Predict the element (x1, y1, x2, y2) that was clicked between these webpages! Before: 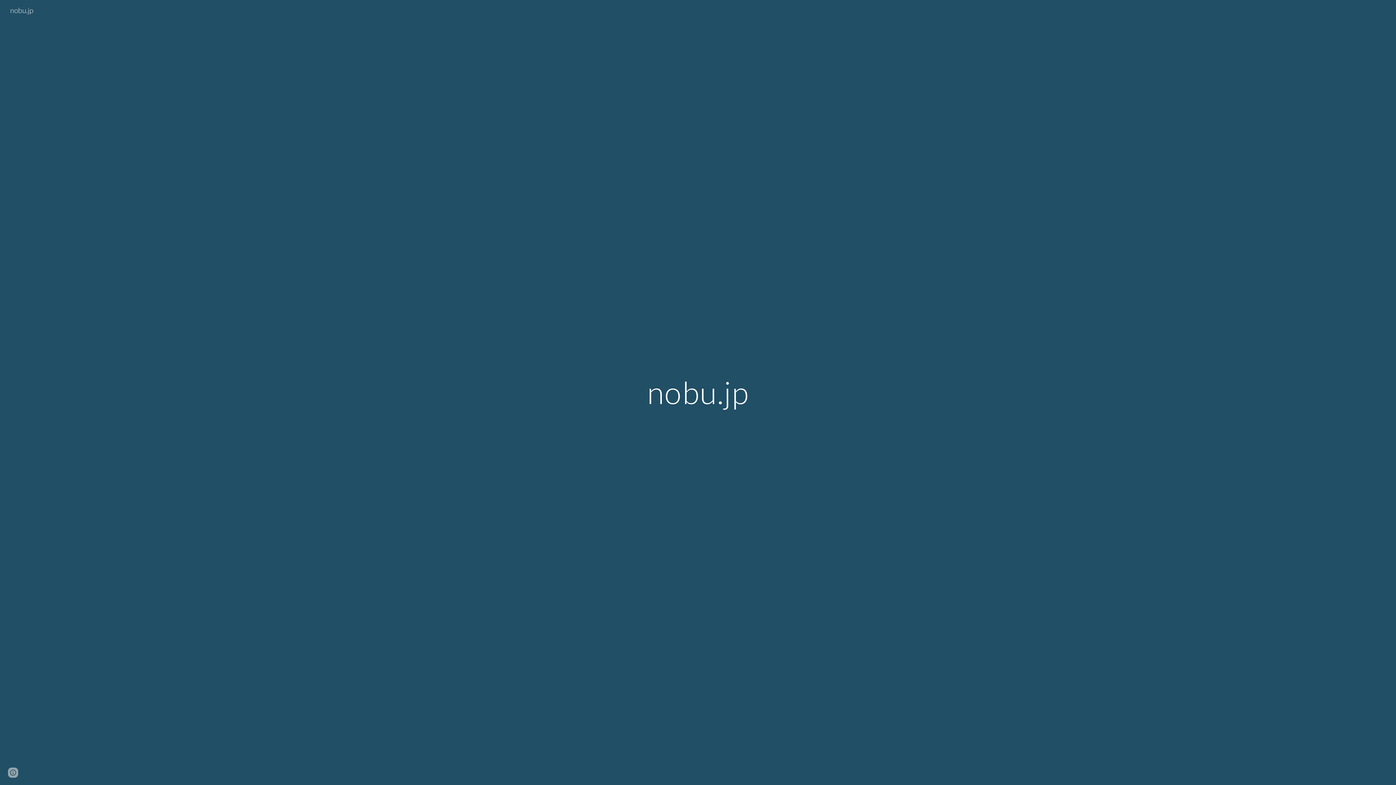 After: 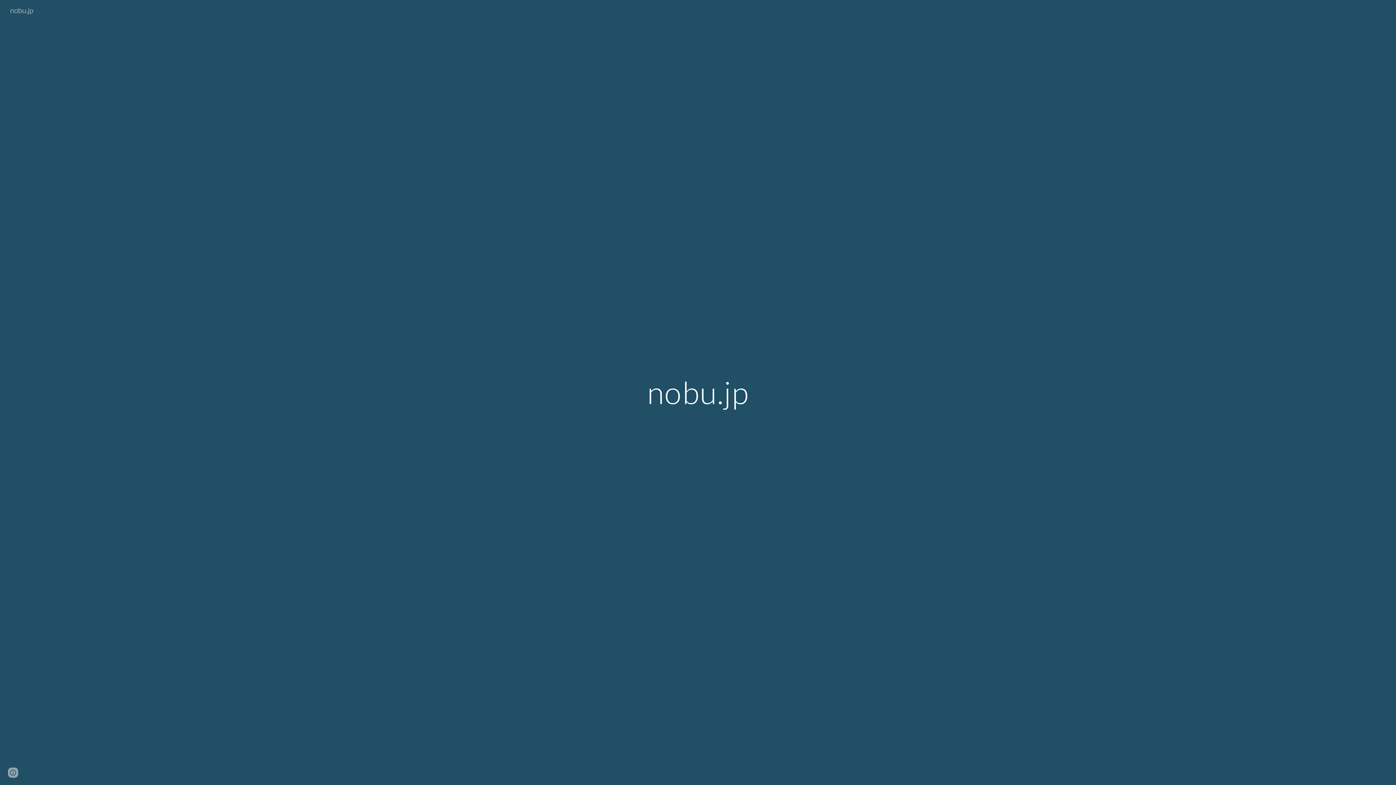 Action: label: nobu.jp bbox: (5, 4, 37, 13)